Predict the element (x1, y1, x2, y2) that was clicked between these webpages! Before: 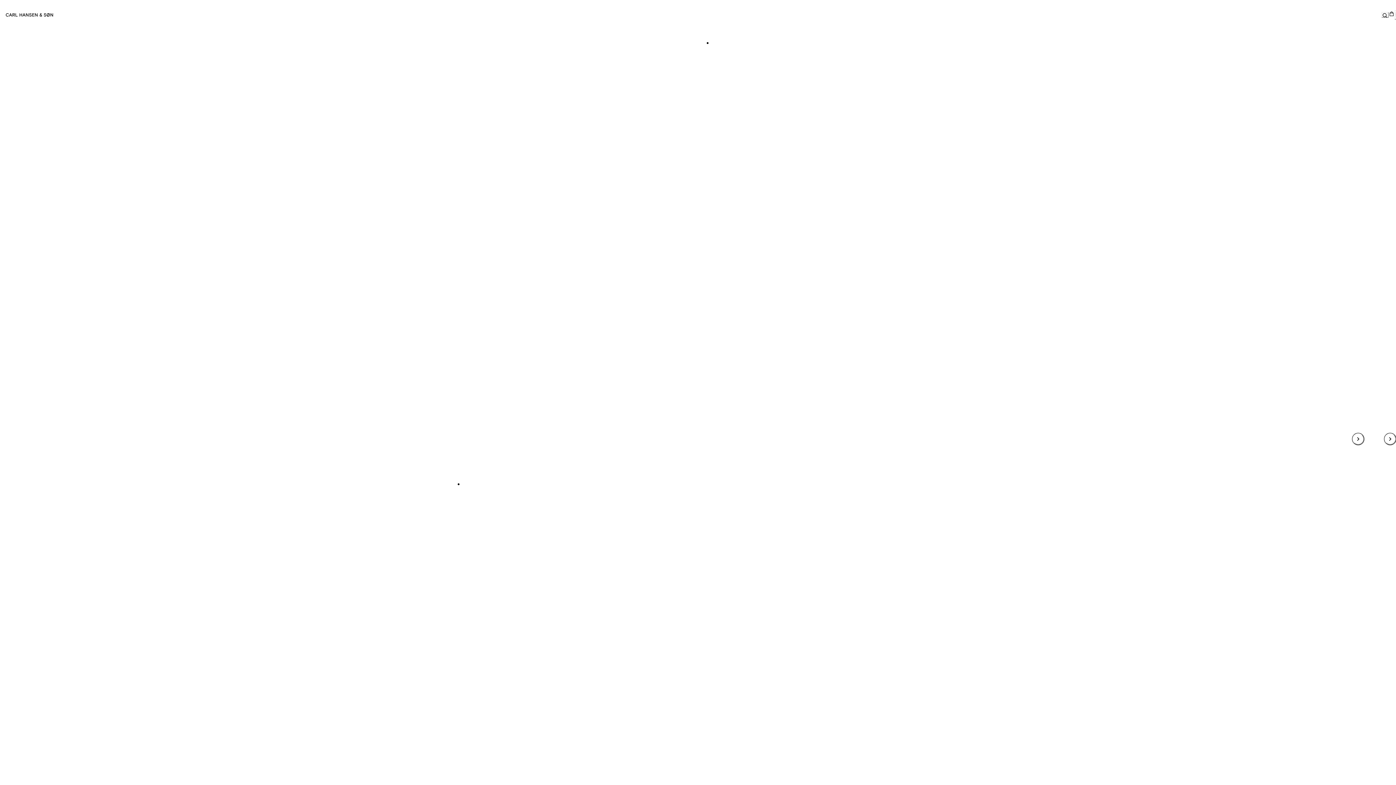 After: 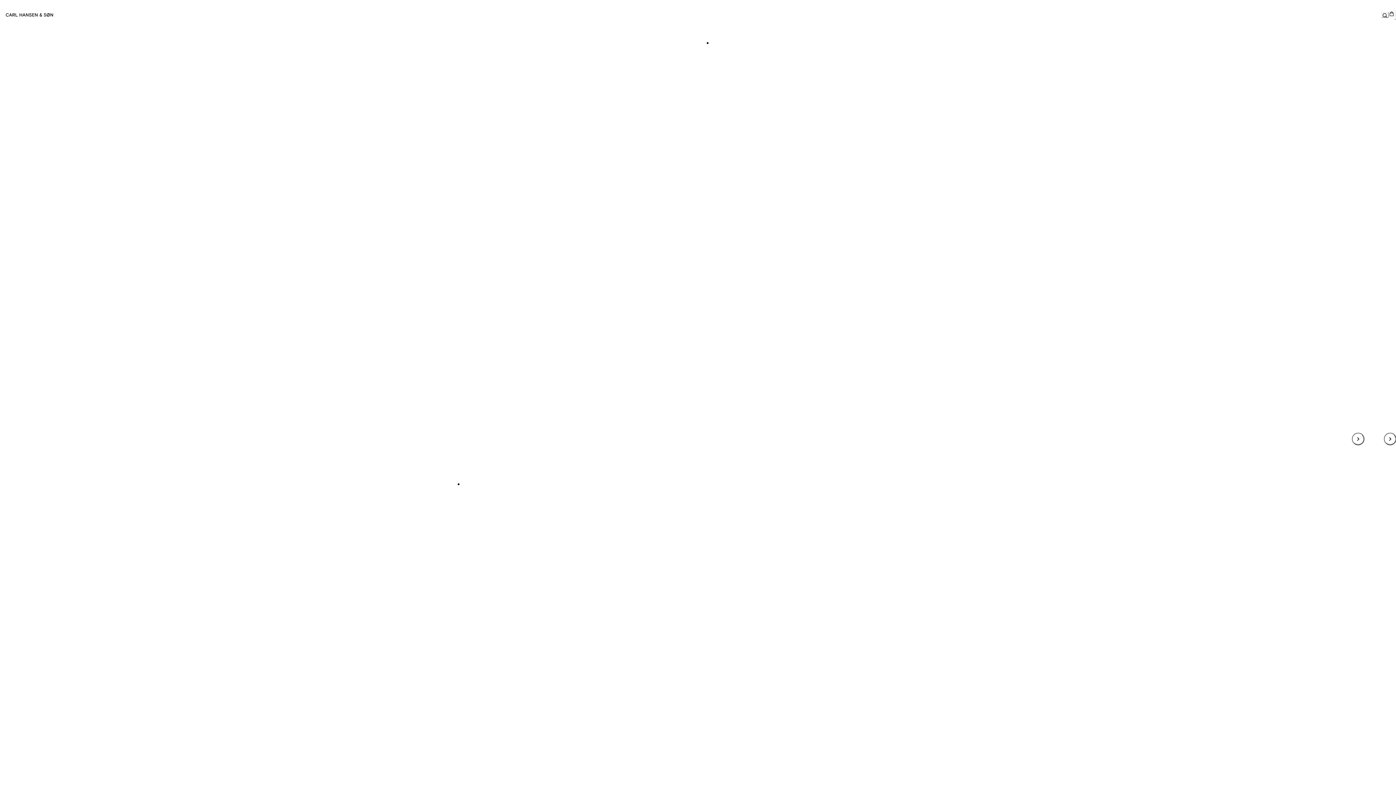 Action: label: Search bbox: (1381, 12, 1389, 17)